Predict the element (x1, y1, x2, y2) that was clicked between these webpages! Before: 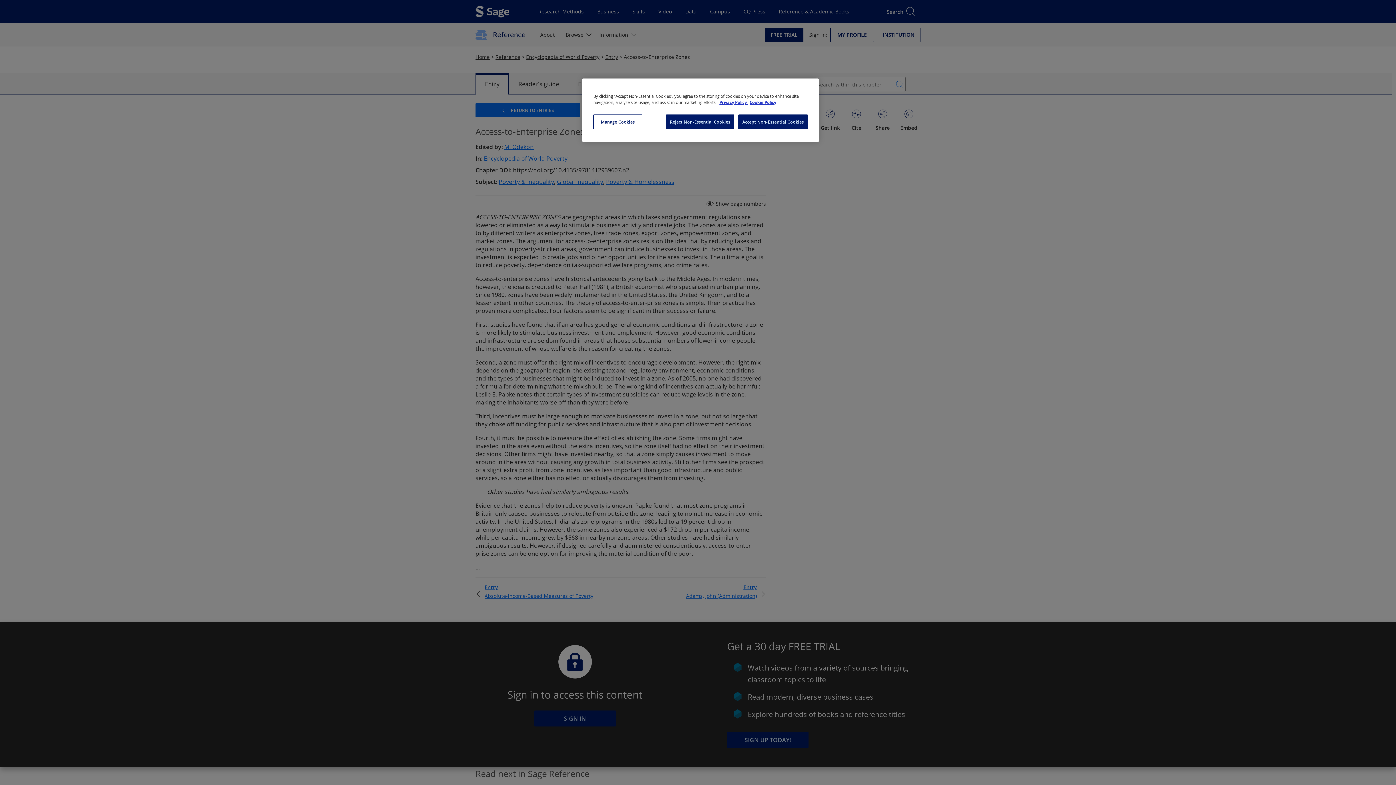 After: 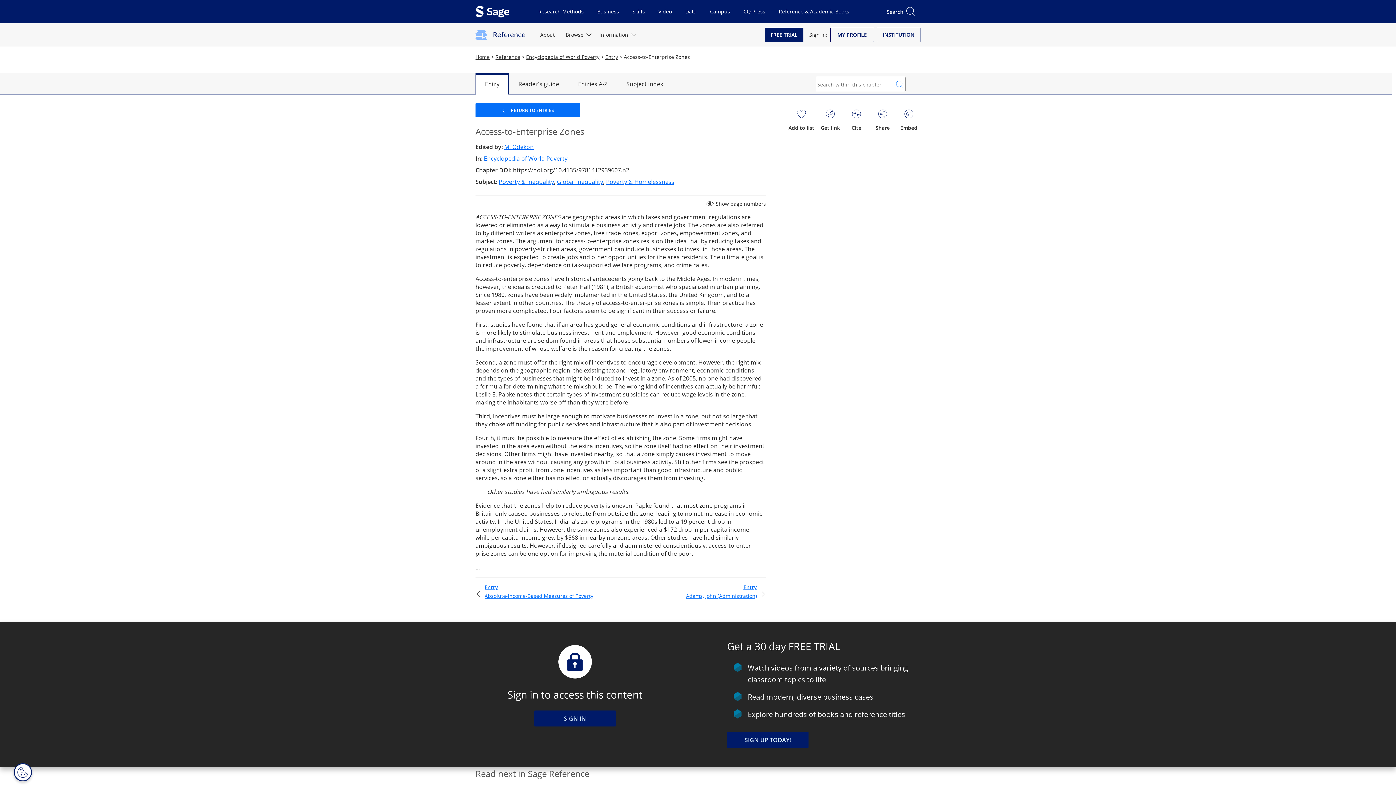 Action: bbox: (736, 114, 808, 129) label: Accept Non-Essential Cookies